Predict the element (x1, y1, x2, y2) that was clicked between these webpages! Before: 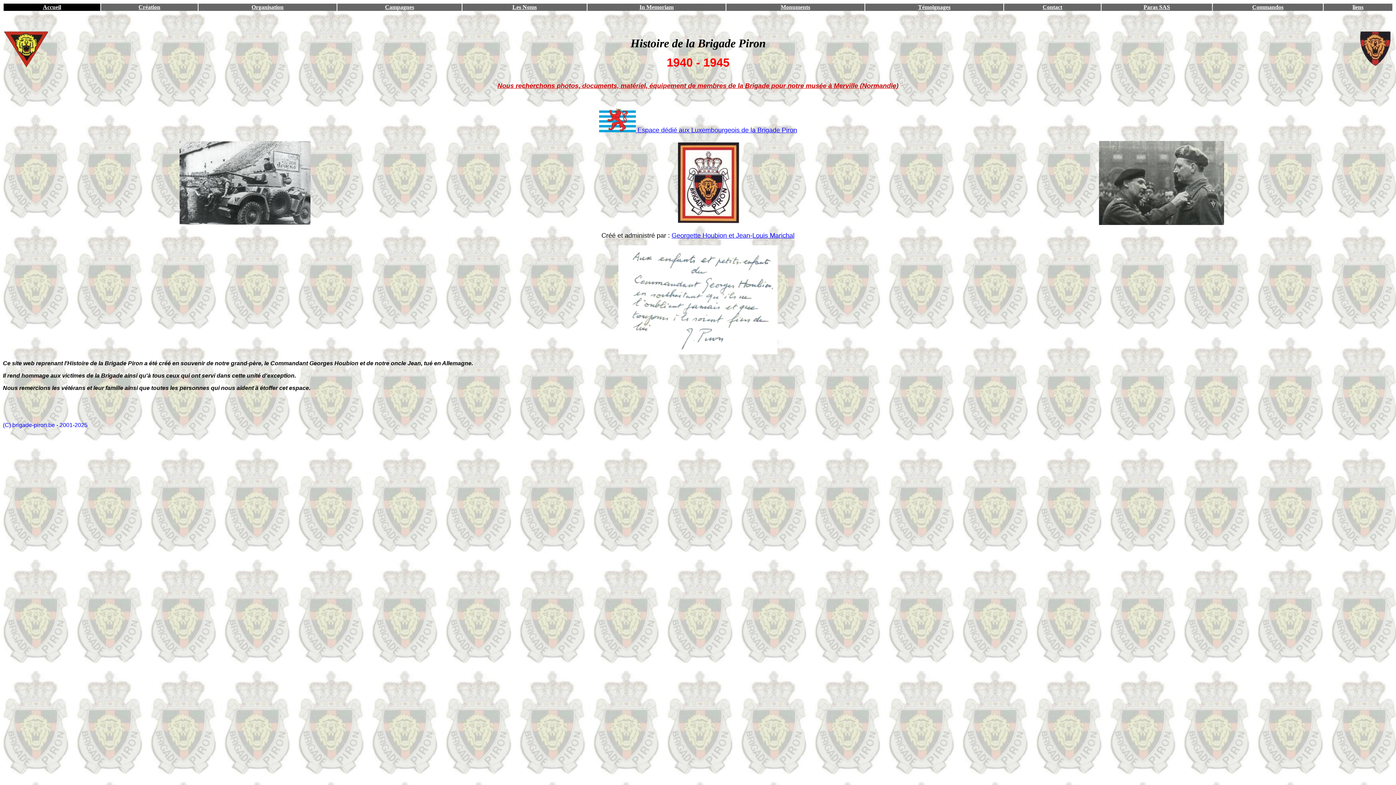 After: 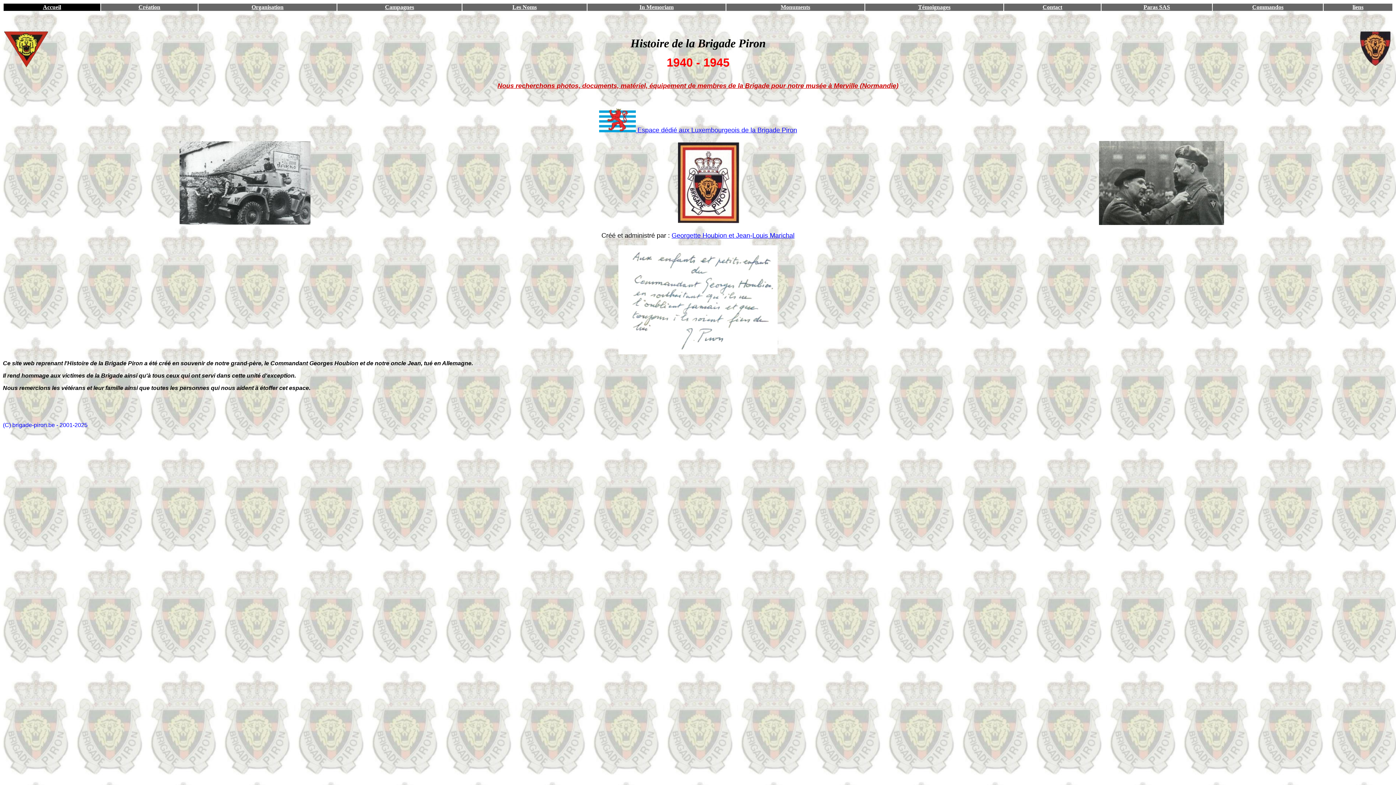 Action: label: Accueil bbox: (42, 4, 61, 10)